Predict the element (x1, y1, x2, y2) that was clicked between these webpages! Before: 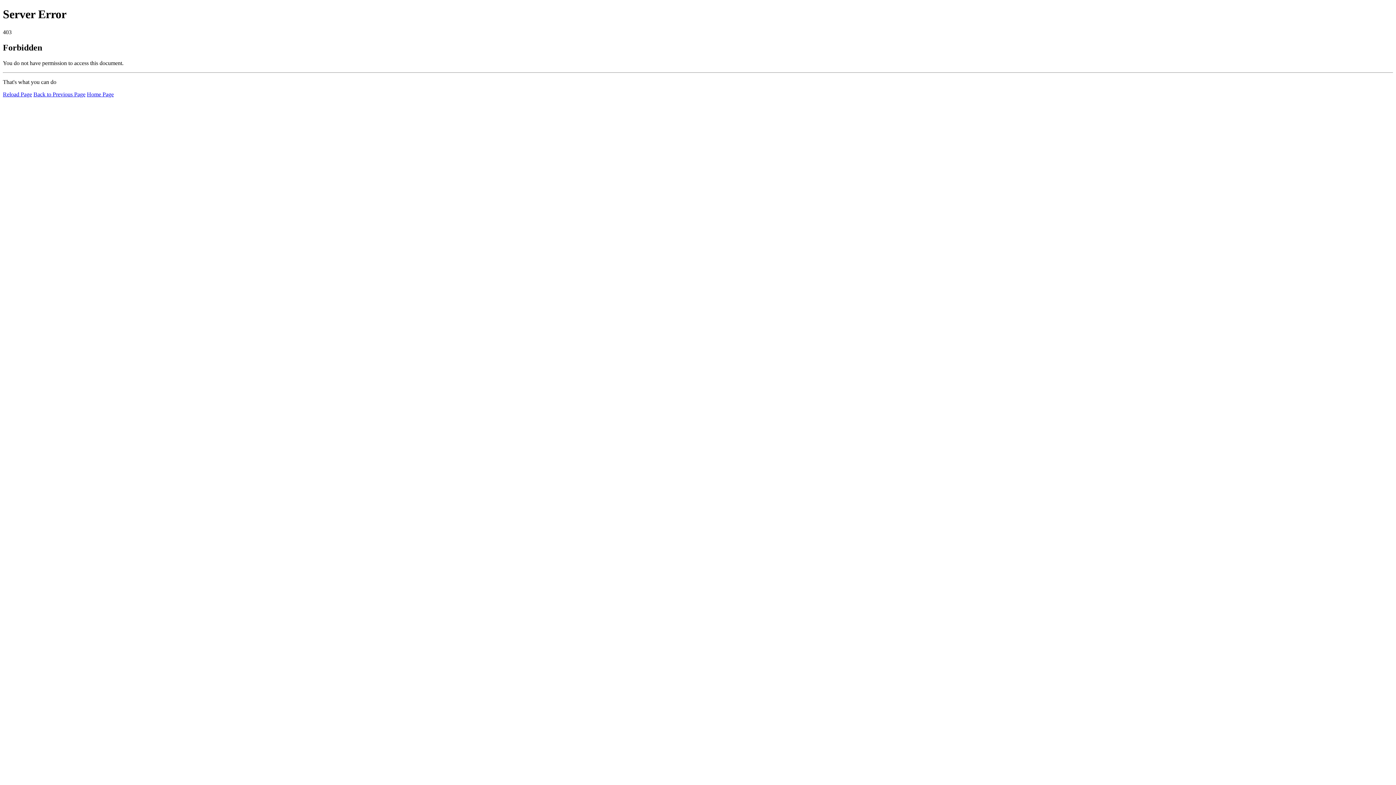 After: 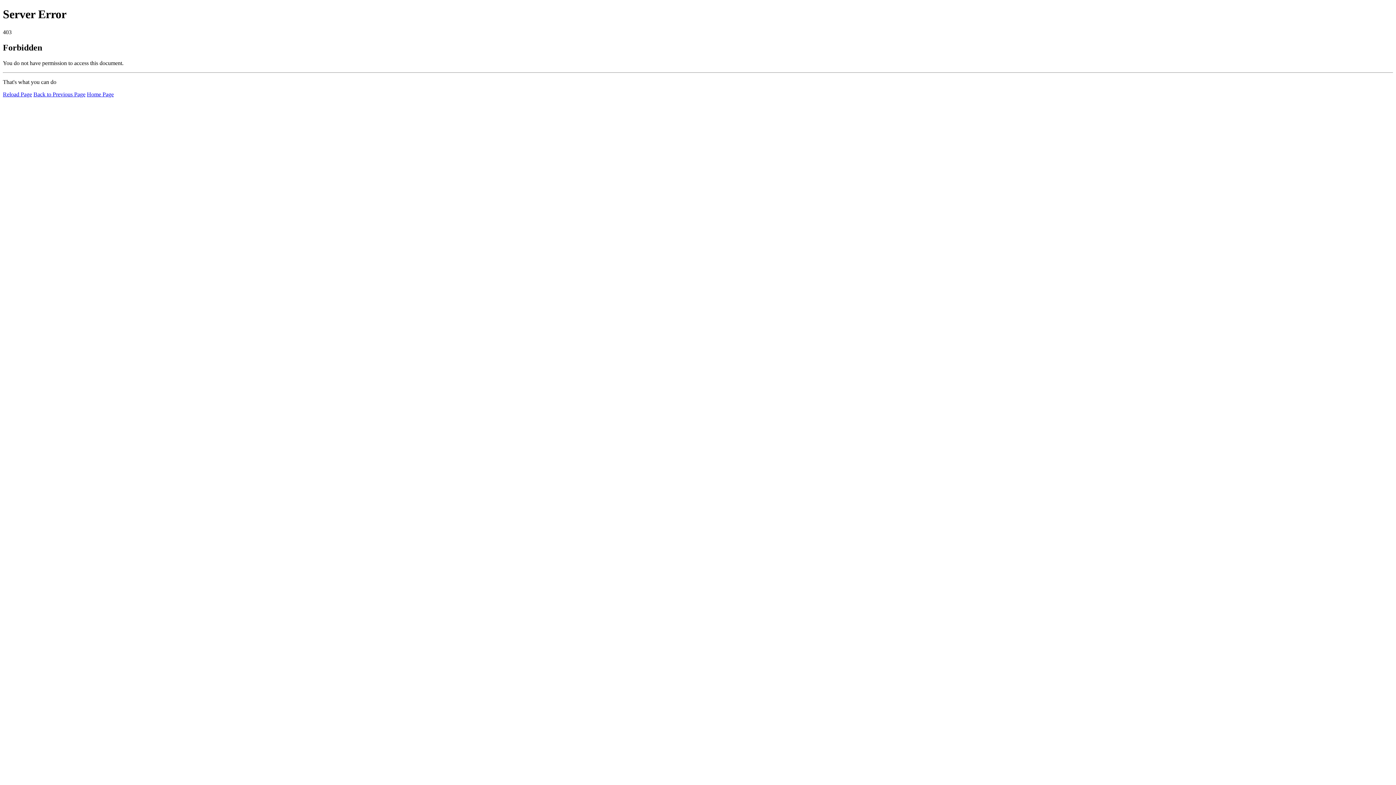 Action: label: Reload Page bbox: (2, 91, 32, 97)